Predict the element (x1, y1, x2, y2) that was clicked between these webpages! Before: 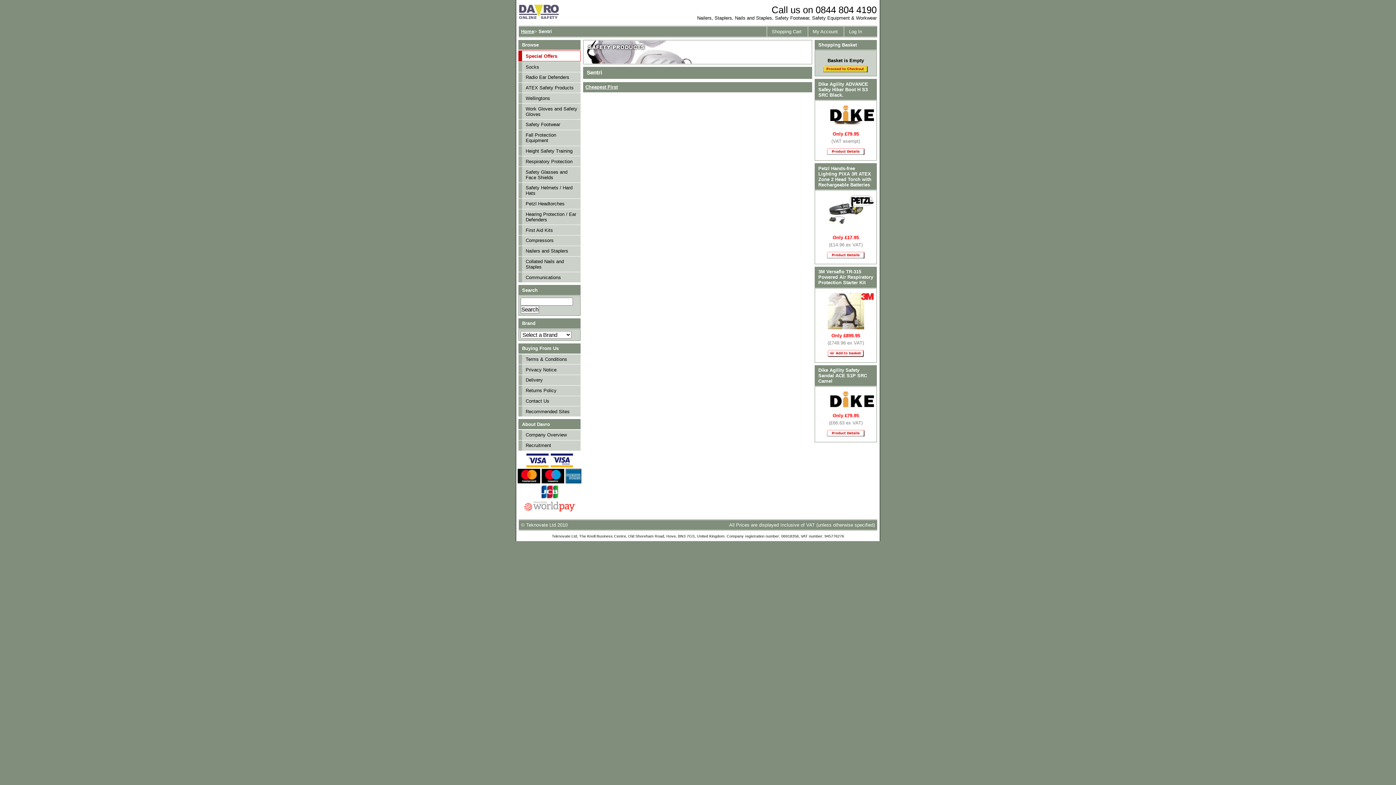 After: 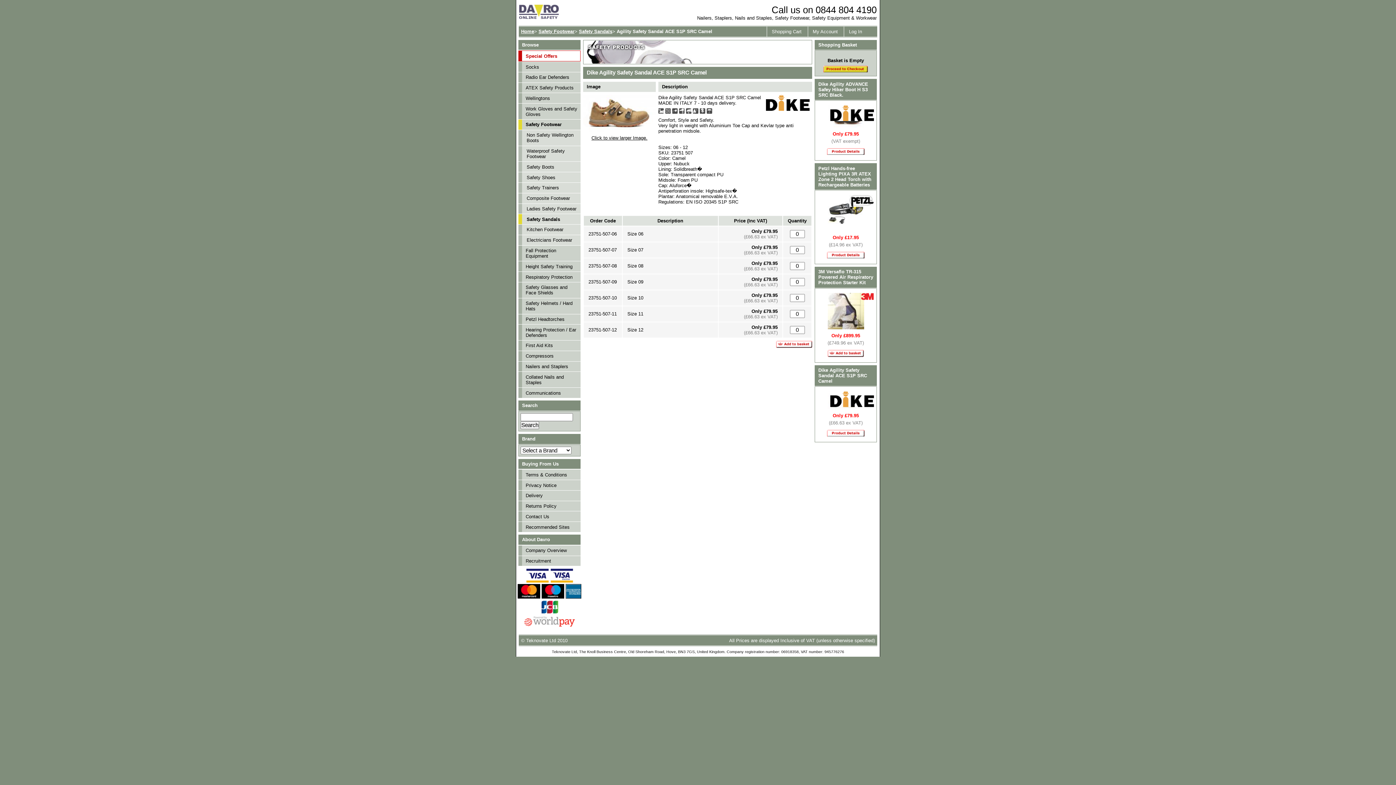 Action: bbox: (827, 435, 864, 440)